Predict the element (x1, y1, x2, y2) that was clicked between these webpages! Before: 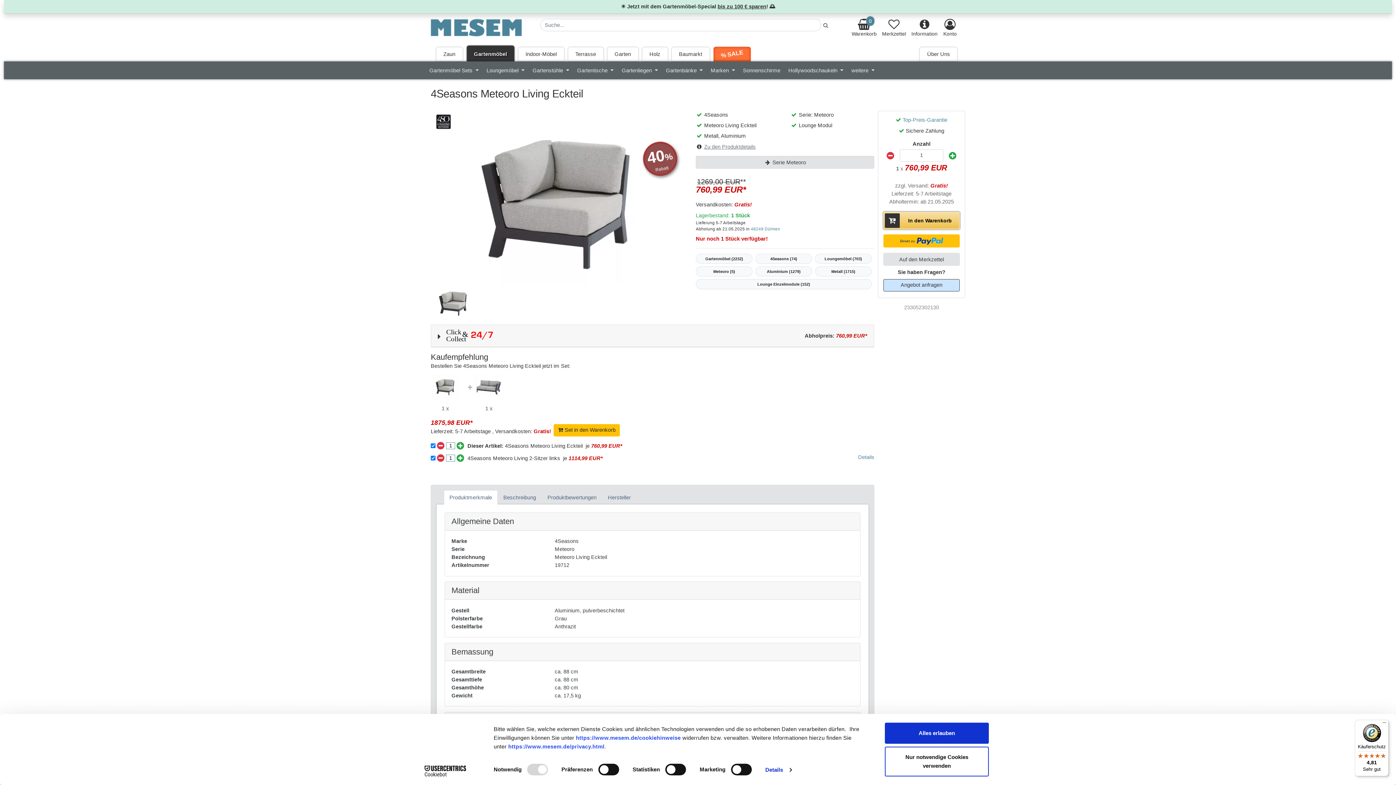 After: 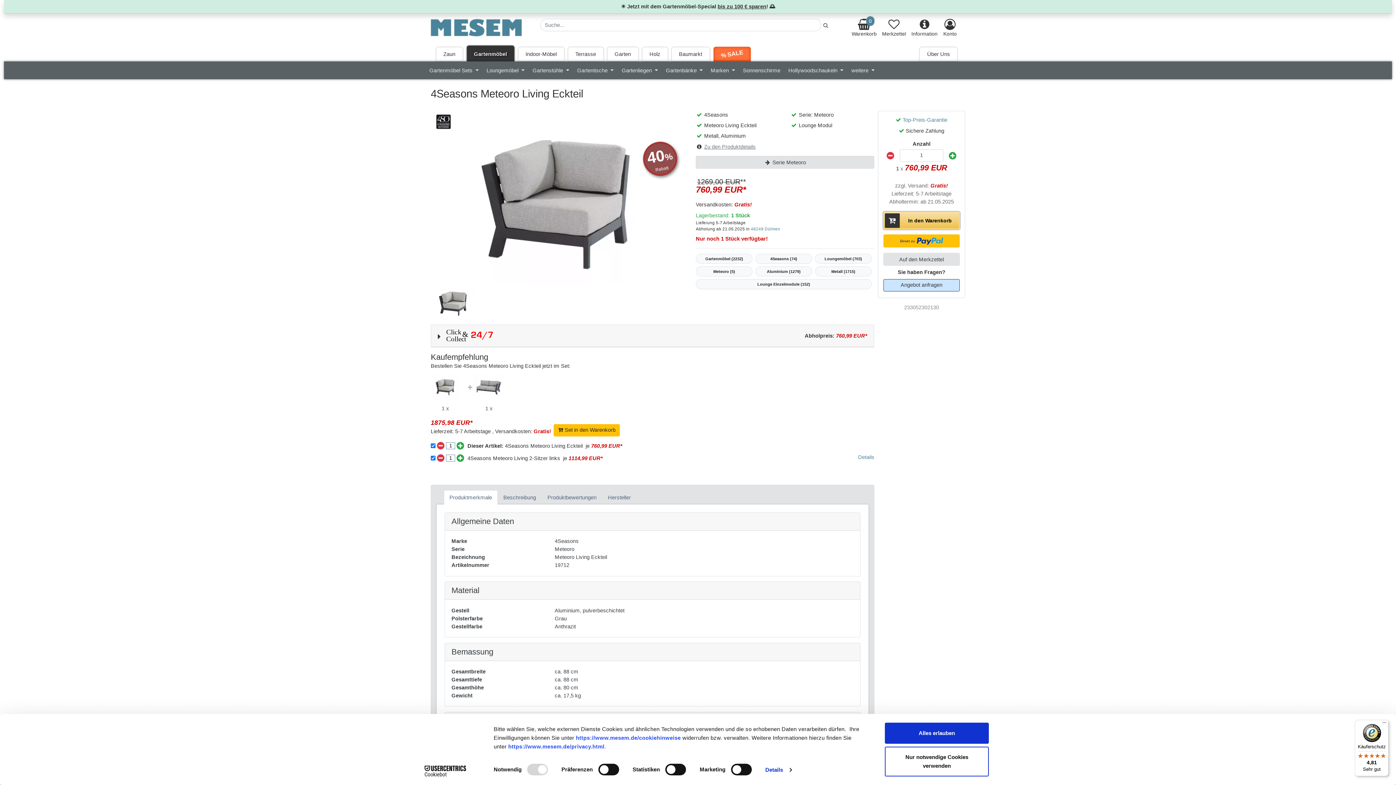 Action: bbox: (430, 383, 460, 389)